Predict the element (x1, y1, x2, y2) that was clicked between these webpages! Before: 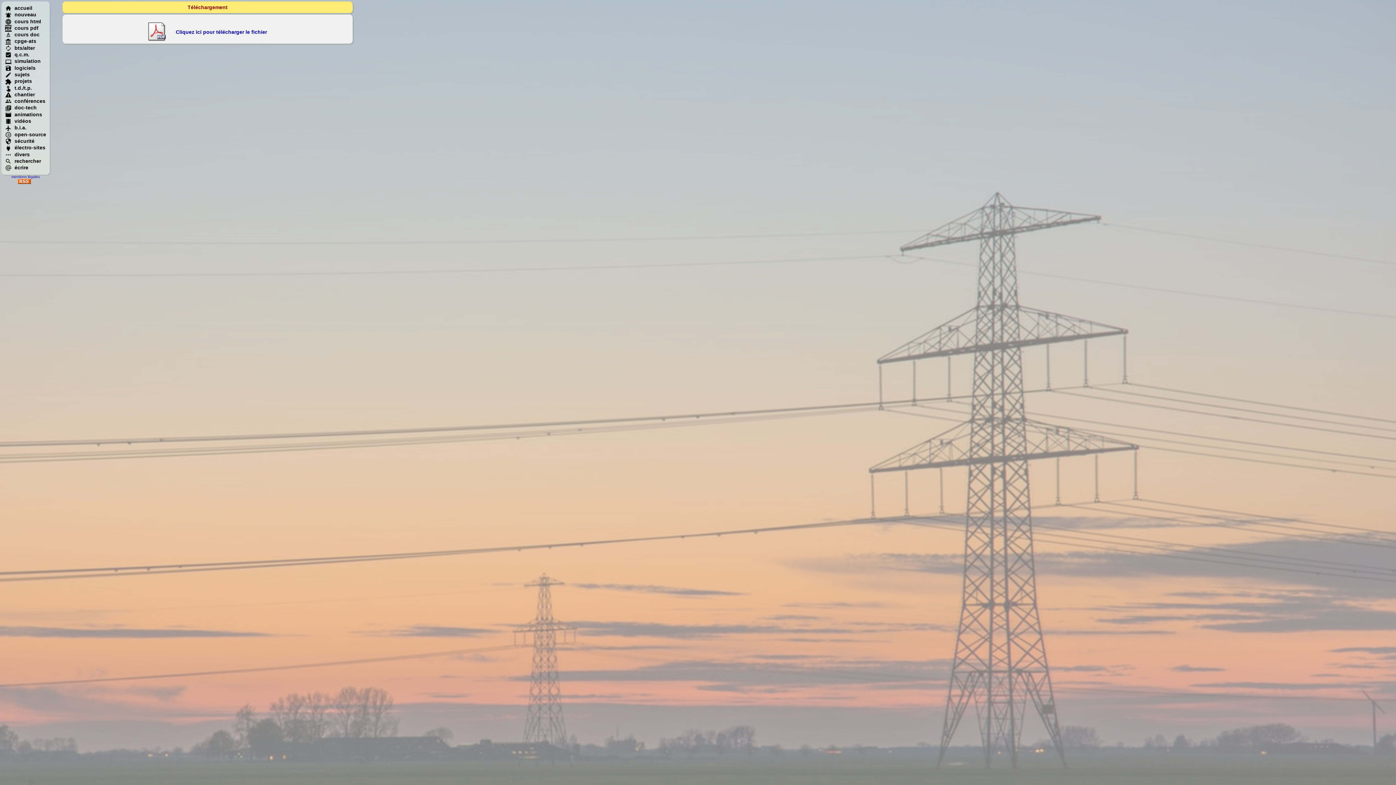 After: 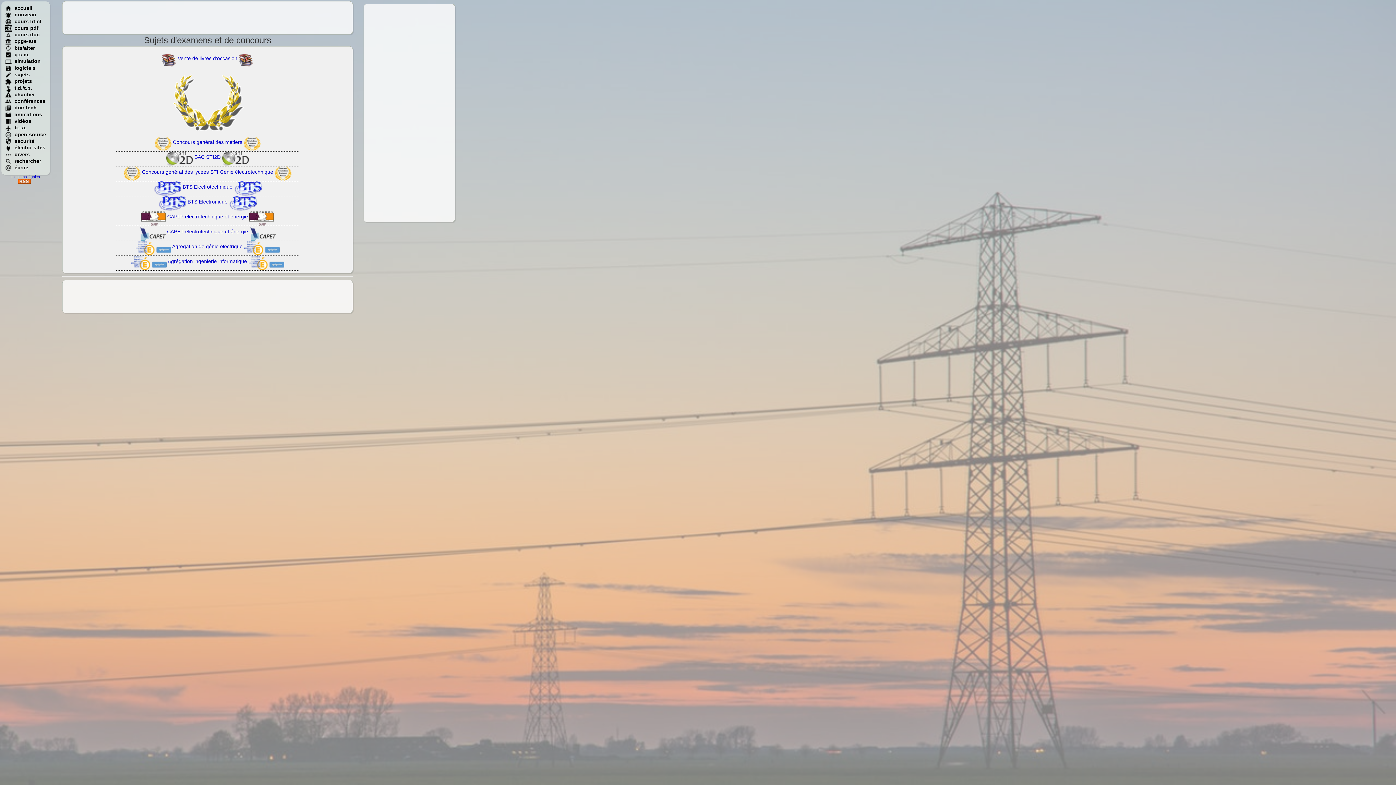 Action: bbox: (5, 71, 29, 77) label: sujets
